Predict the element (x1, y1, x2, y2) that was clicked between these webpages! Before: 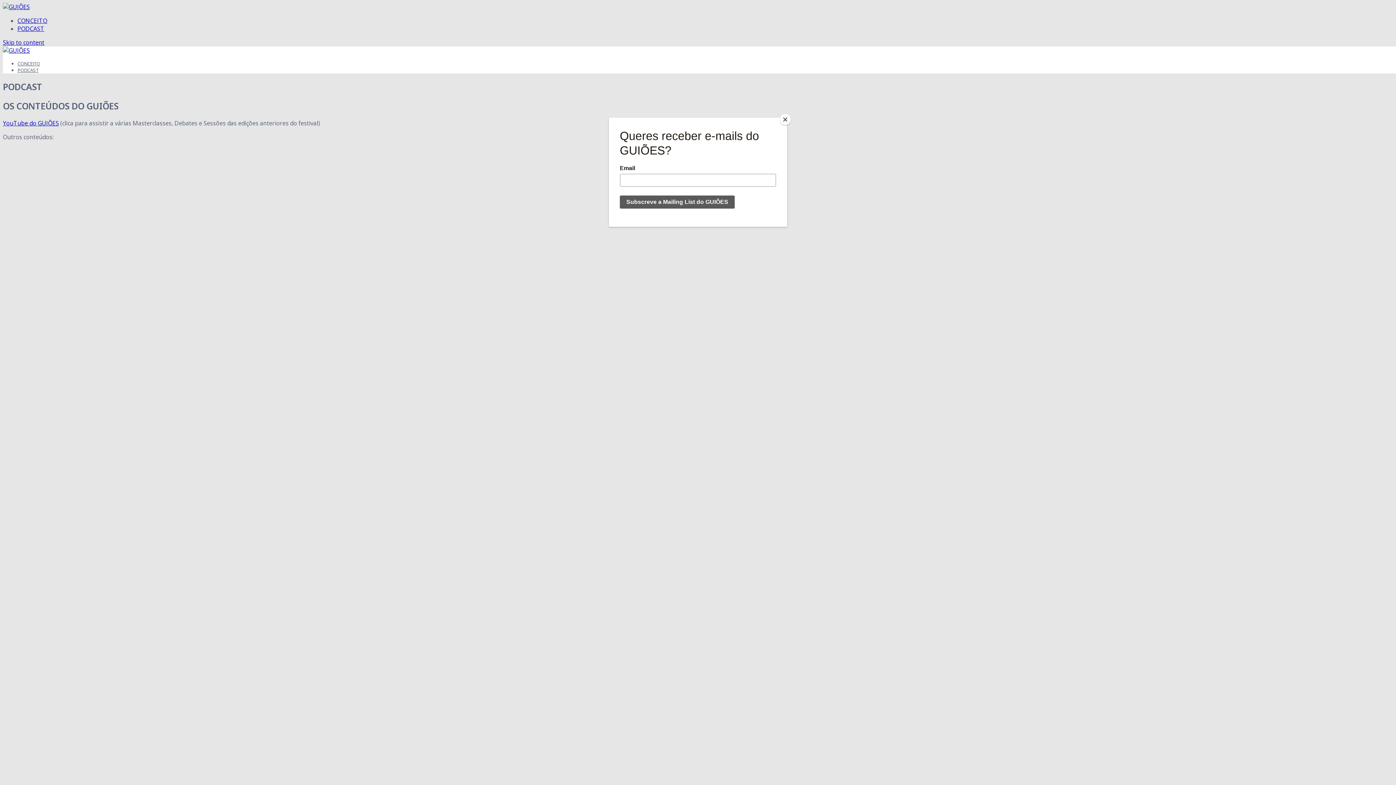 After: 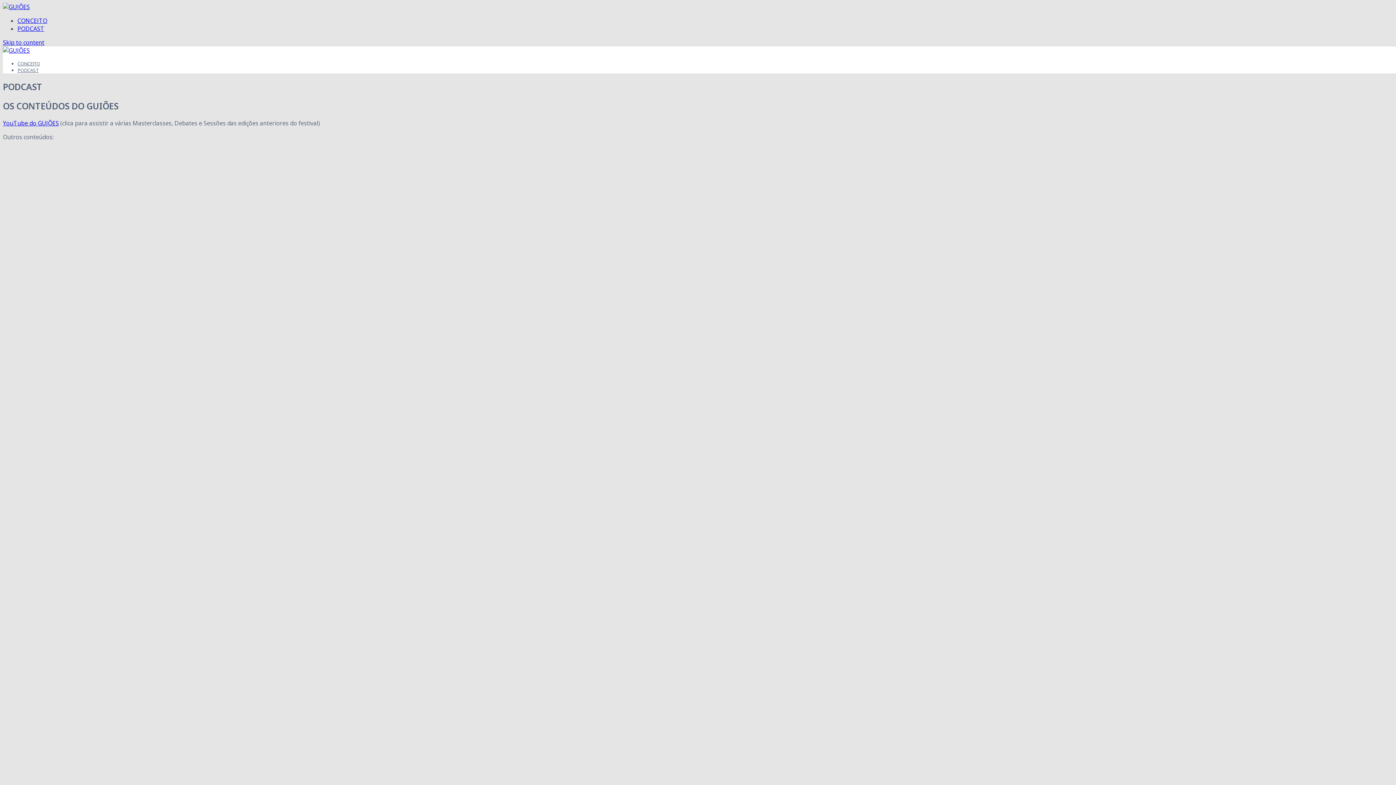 Action: bbox: (780, 114, 790, 125) label: Close